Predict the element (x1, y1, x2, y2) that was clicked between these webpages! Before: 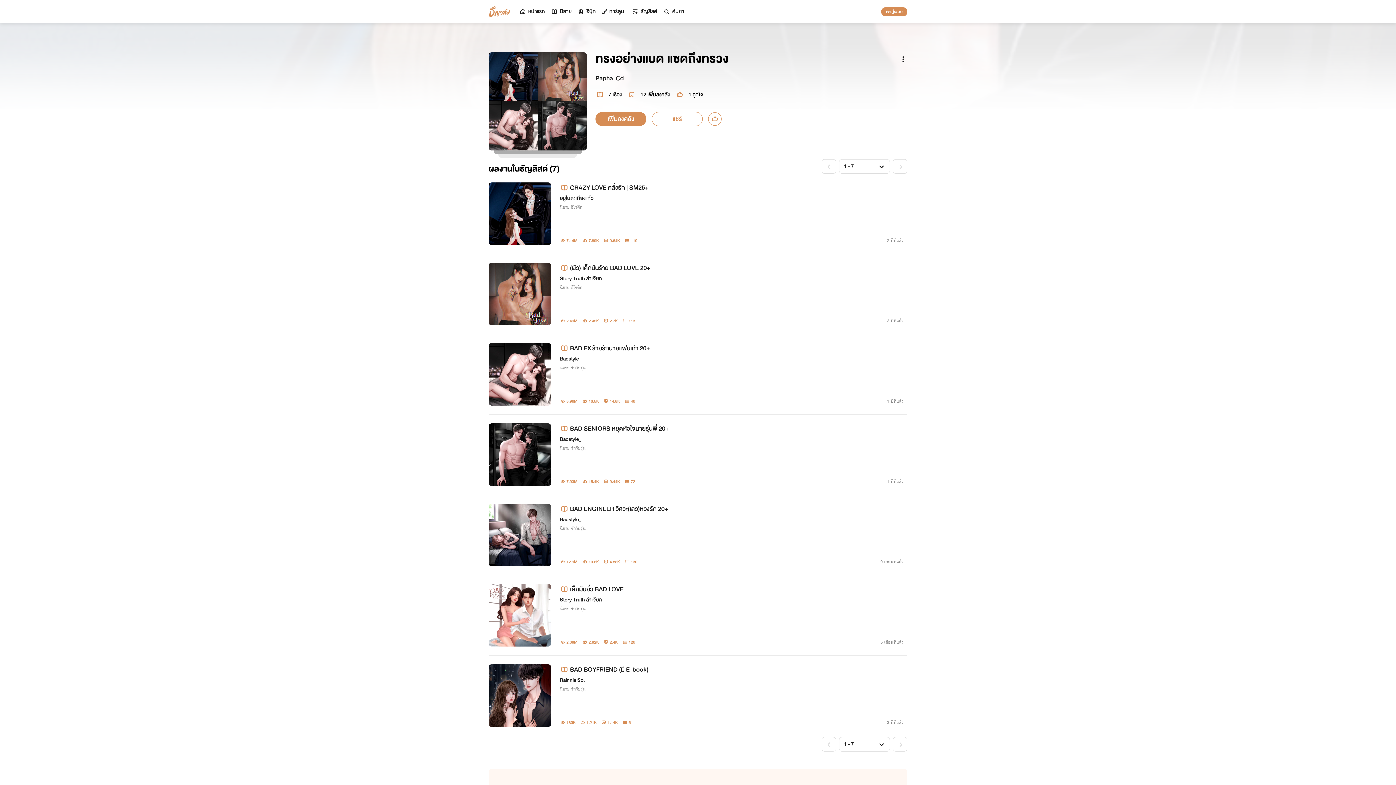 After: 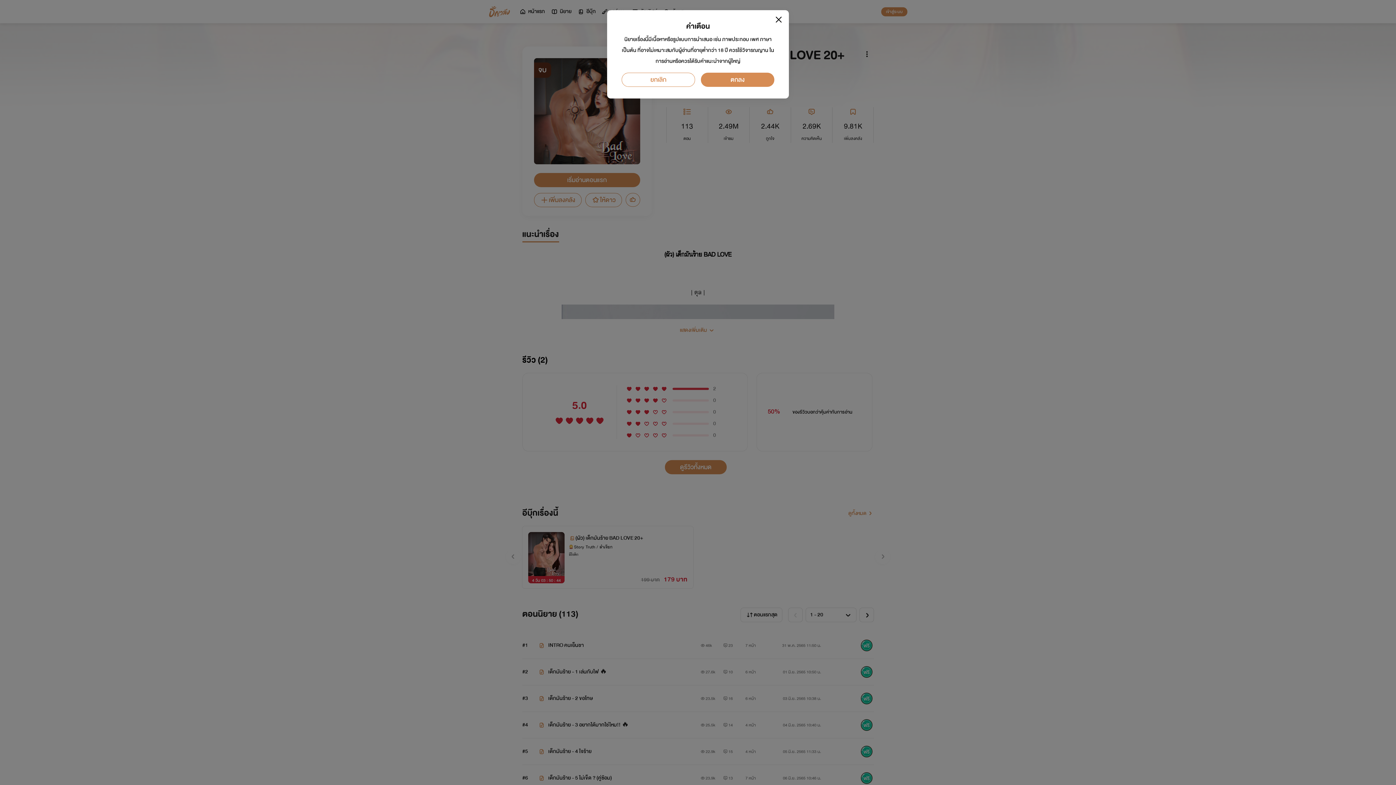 Action: label: (ผัว) เด็กมันร้าย BAD LOVE 20+ bbox: (560, 262, 650, 273)